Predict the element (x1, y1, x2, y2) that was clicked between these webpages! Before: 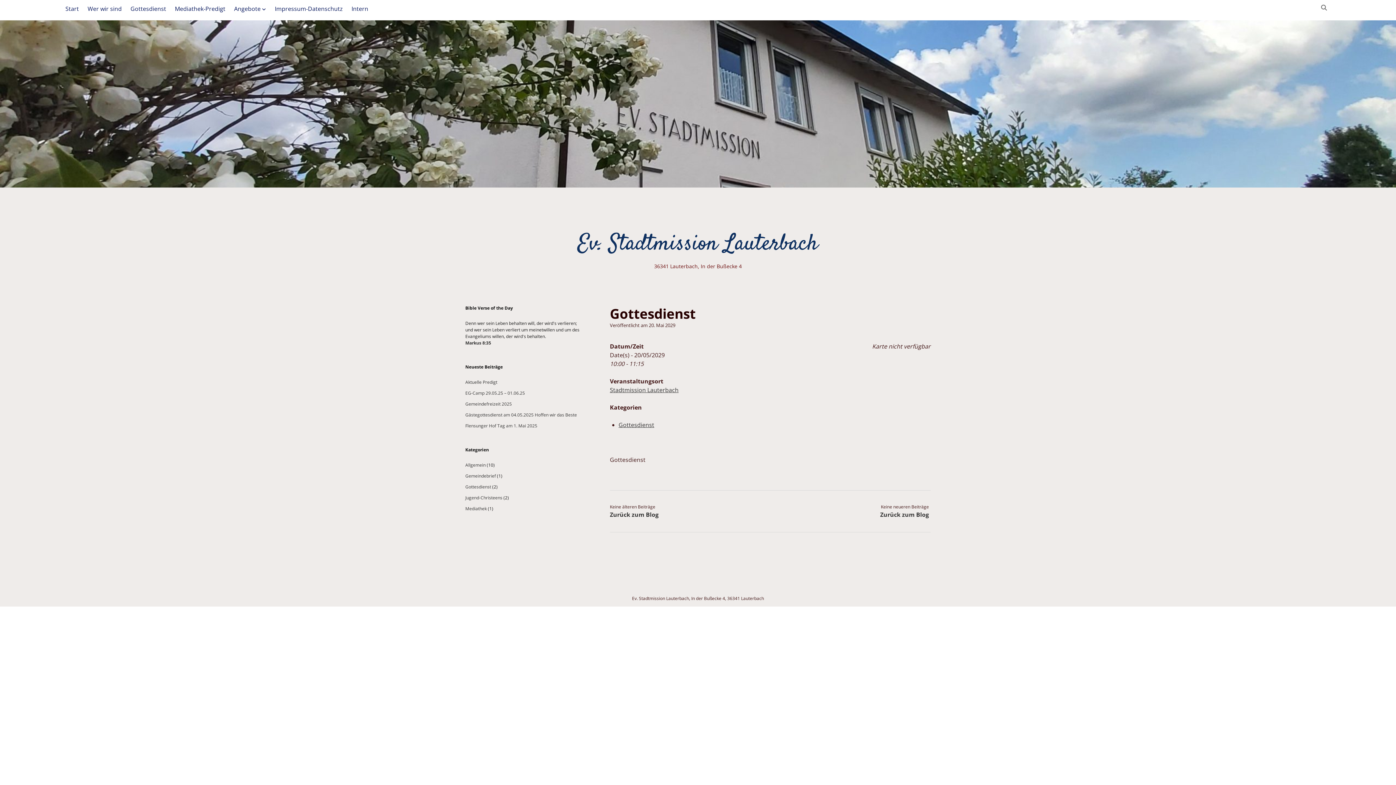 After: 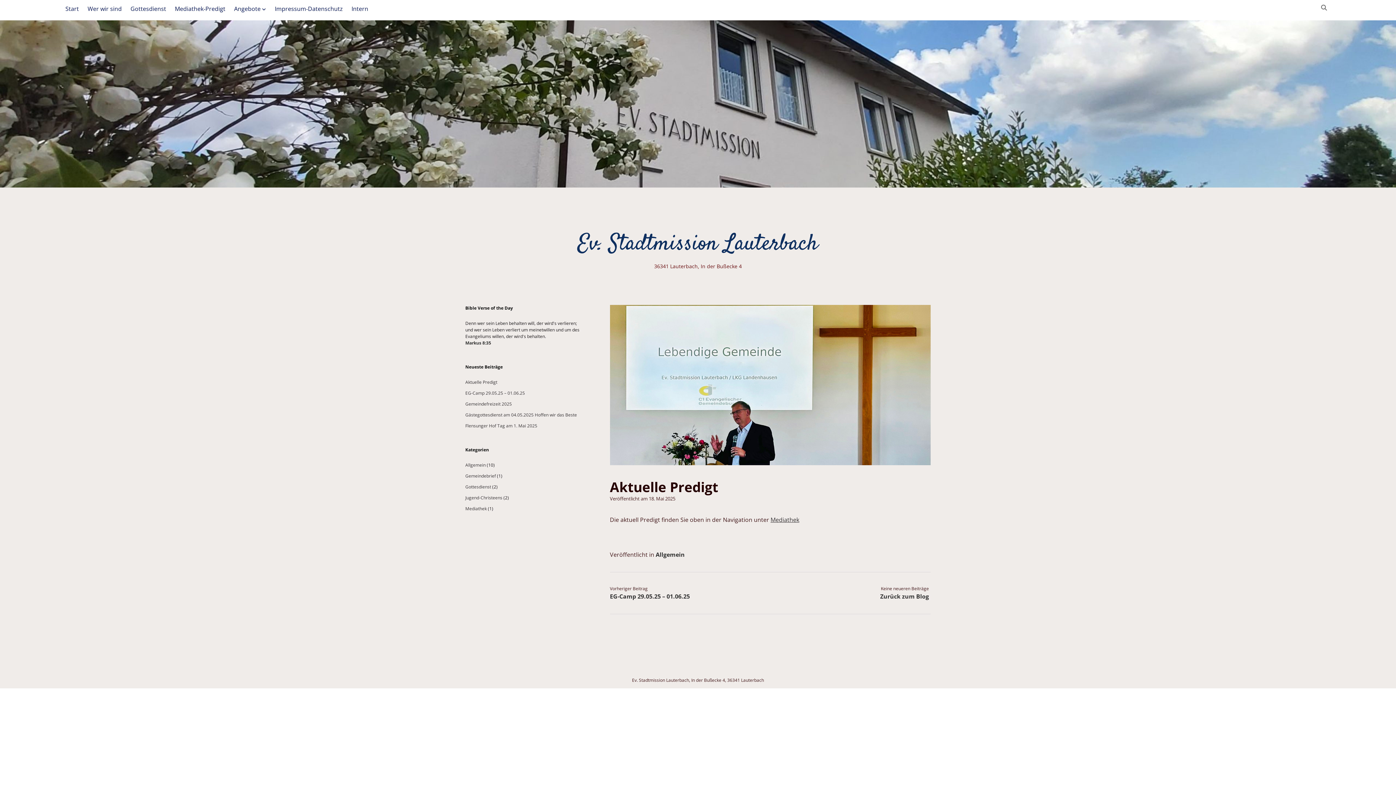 Action: bbox: (465, 379, 497, 385) label: Aktuelle Predigt